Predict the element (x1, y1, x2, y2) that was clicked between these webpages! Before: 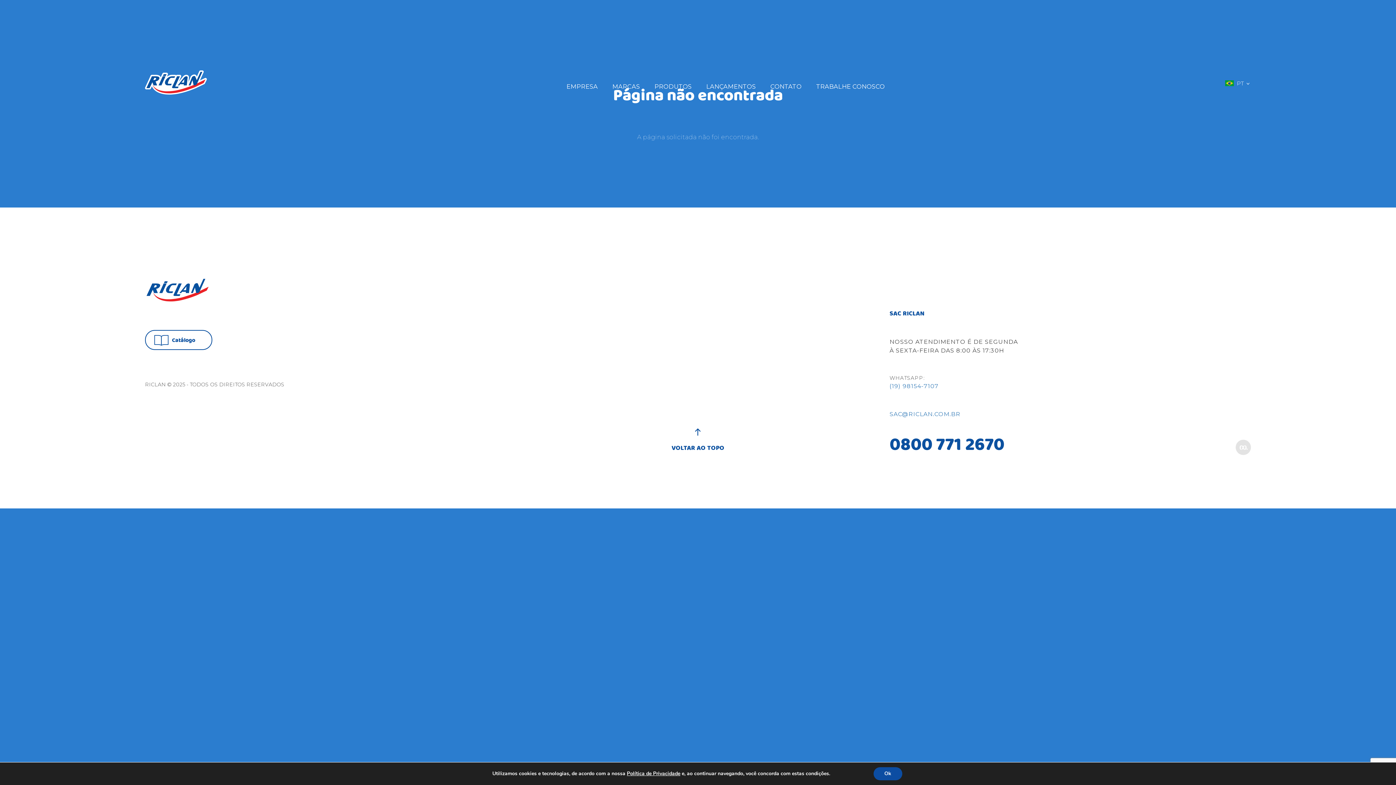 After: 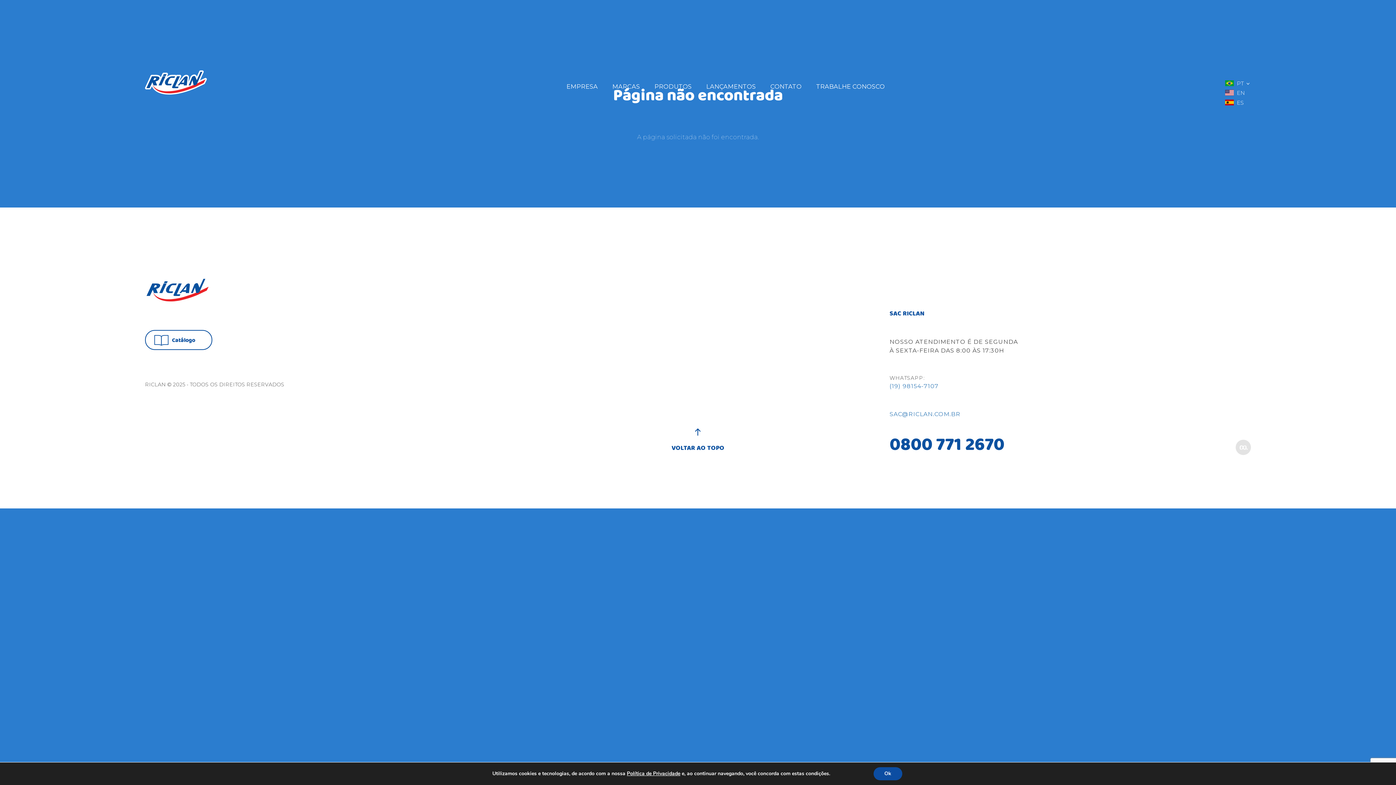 Action: bbox: (1225, 79, 1249, 87) label: PT 